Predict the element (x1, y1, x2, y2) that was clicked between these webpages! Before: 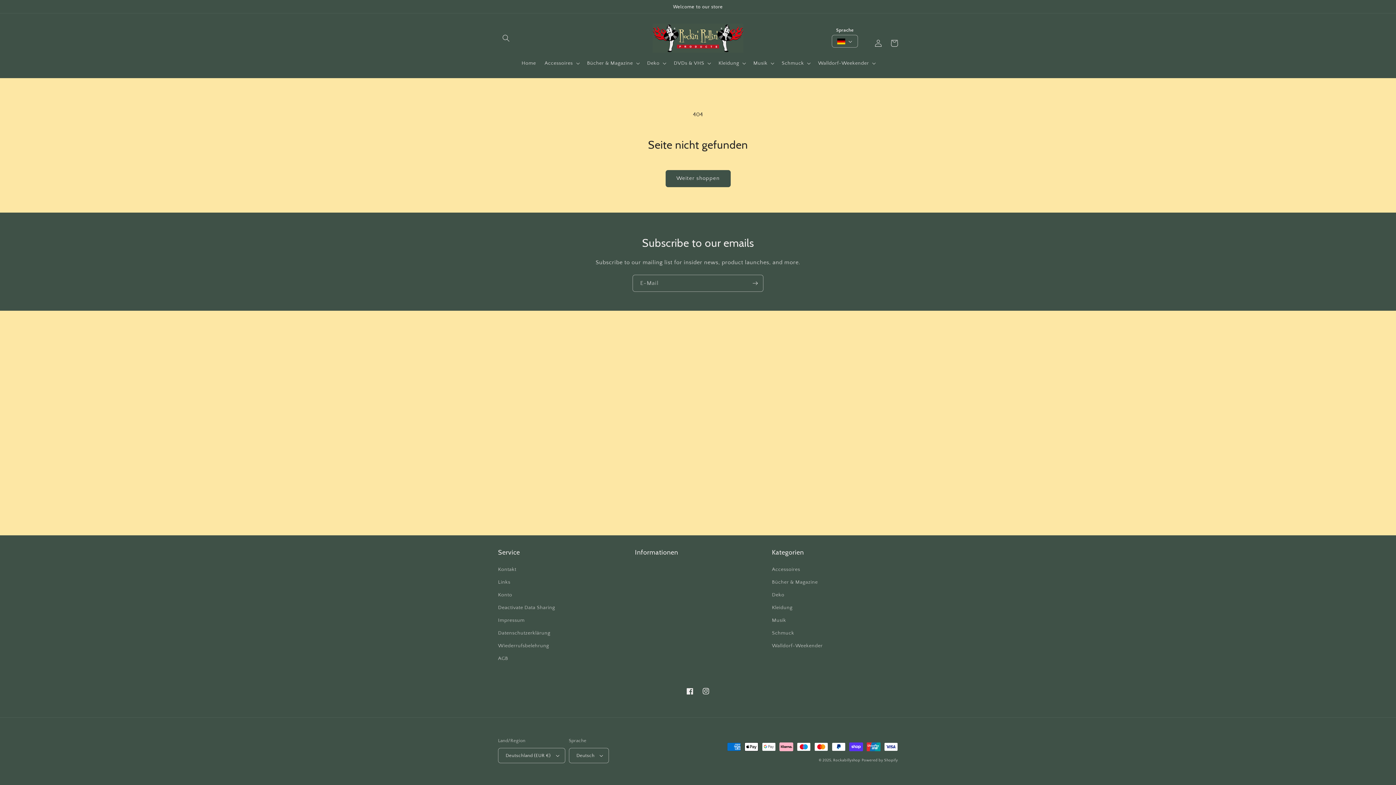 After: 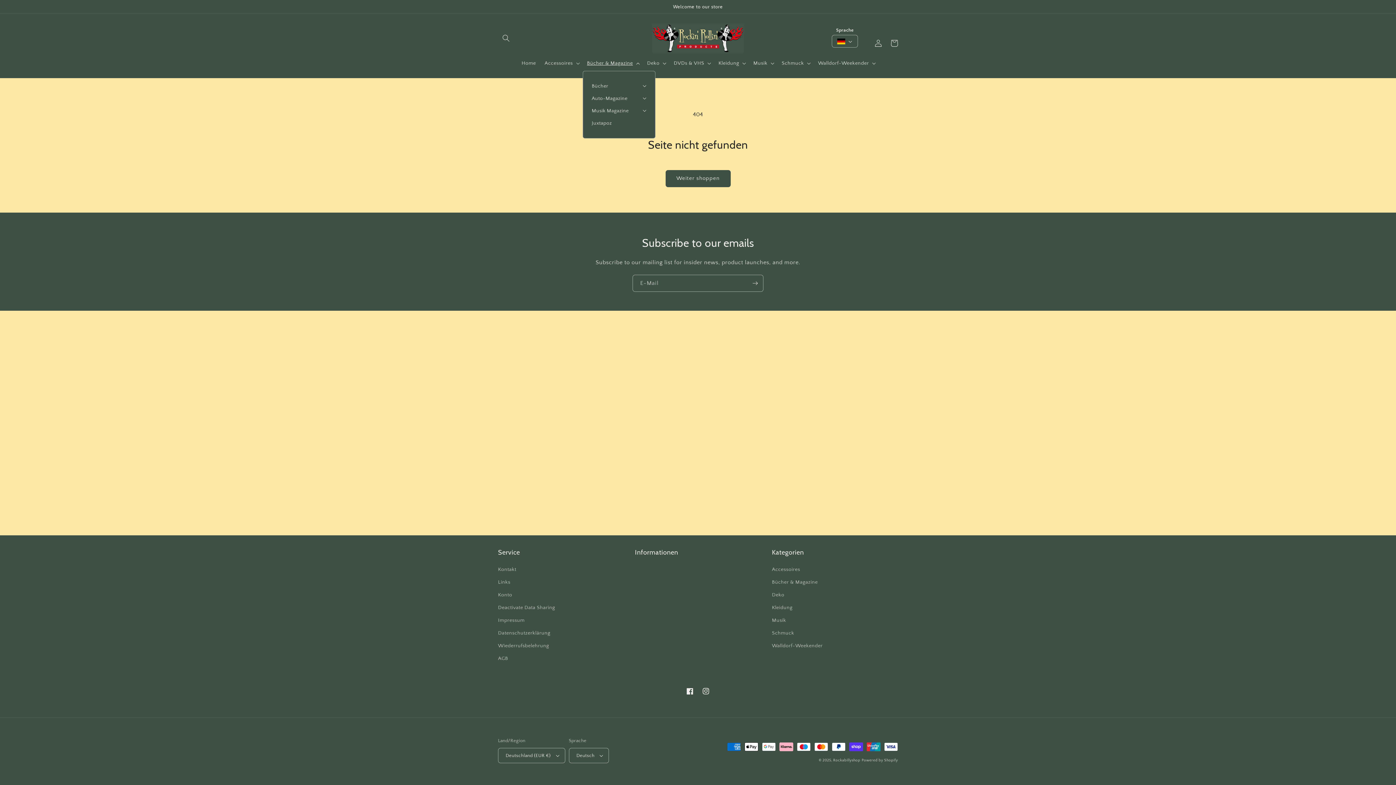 Action: bbox: (582, 55, 642, 70) label: Bücher & Magazine